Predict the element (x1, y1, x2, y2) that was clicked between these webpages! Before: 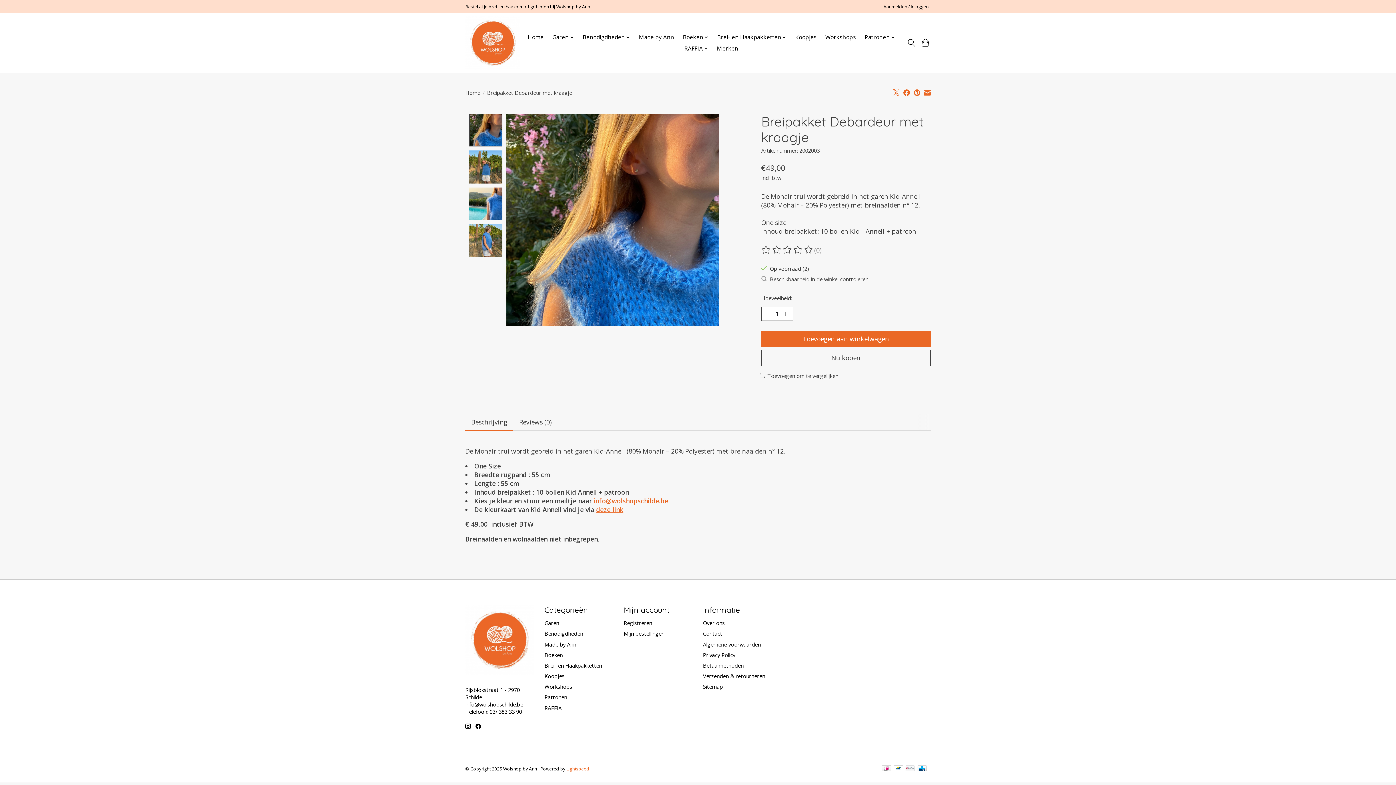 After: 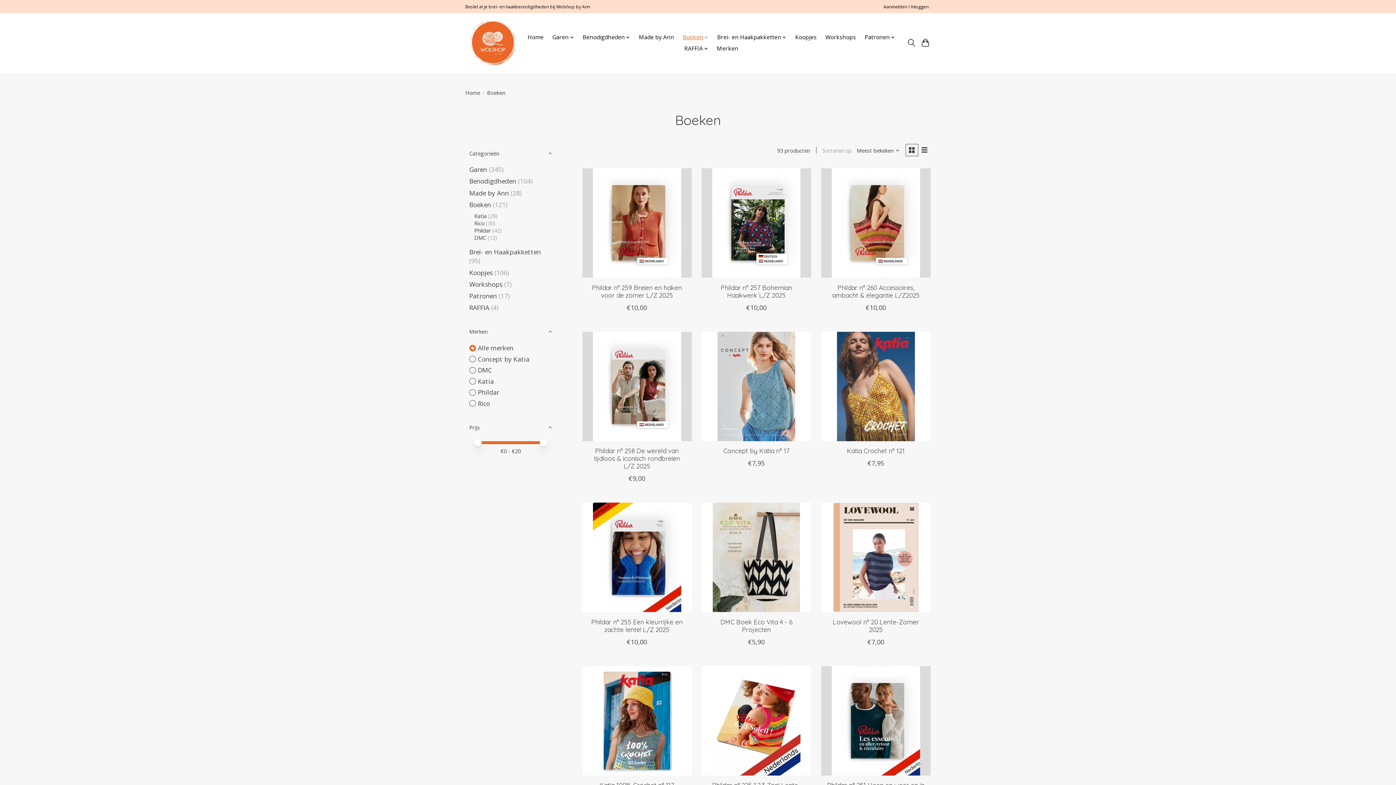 Action: label: Boeken bbox: (680, 31, 711, 43)